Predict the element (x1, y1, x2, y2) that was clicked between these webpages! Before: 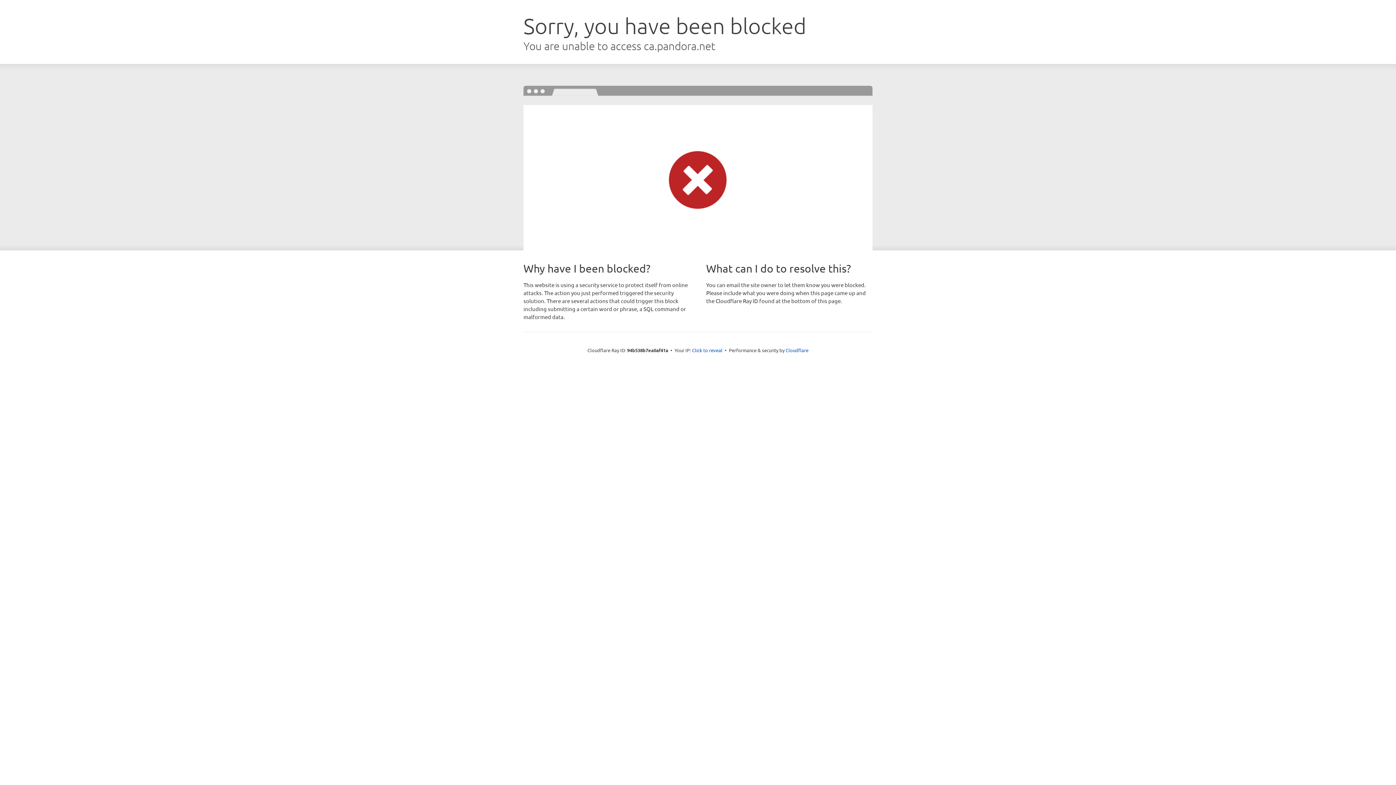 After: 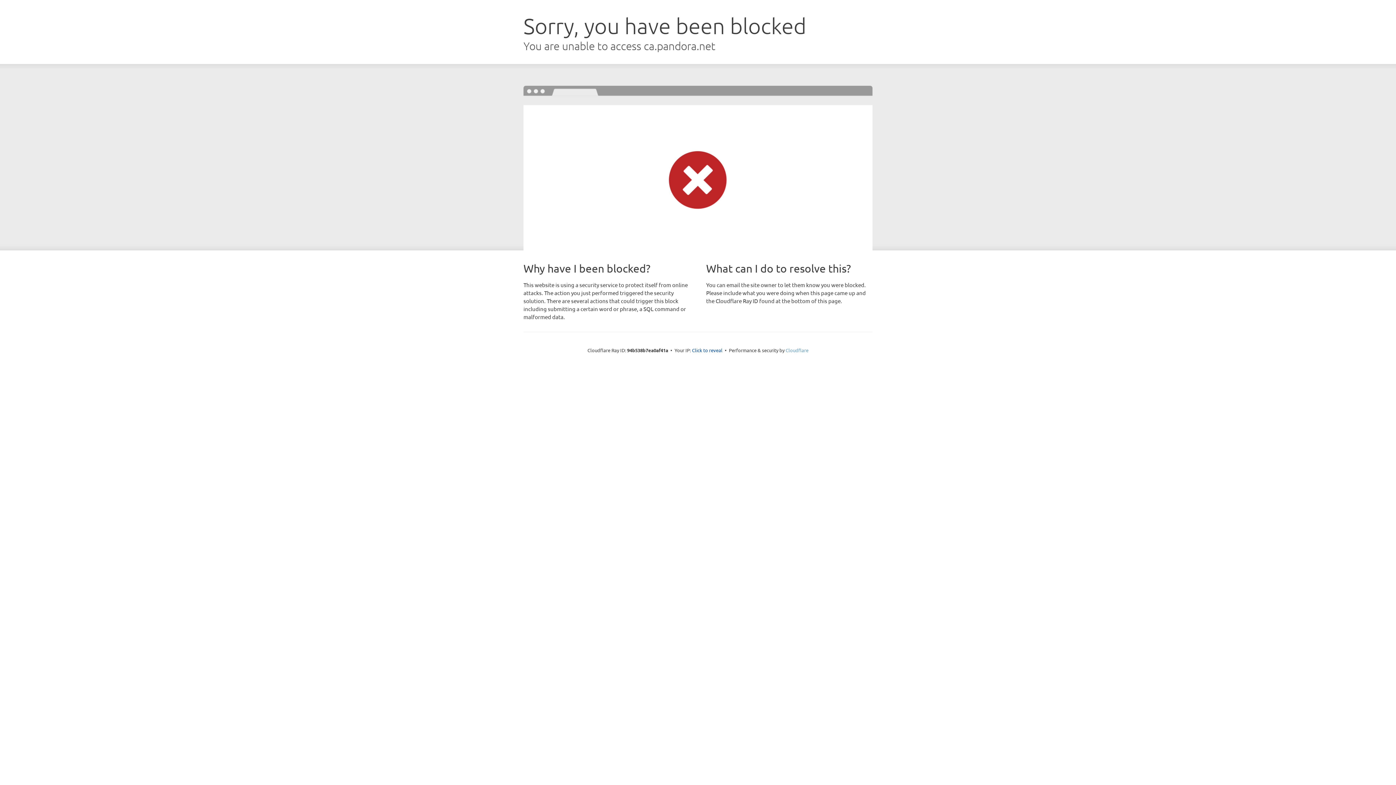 Action: bbox: (785, 347, 808, 353) label: Cloudflare